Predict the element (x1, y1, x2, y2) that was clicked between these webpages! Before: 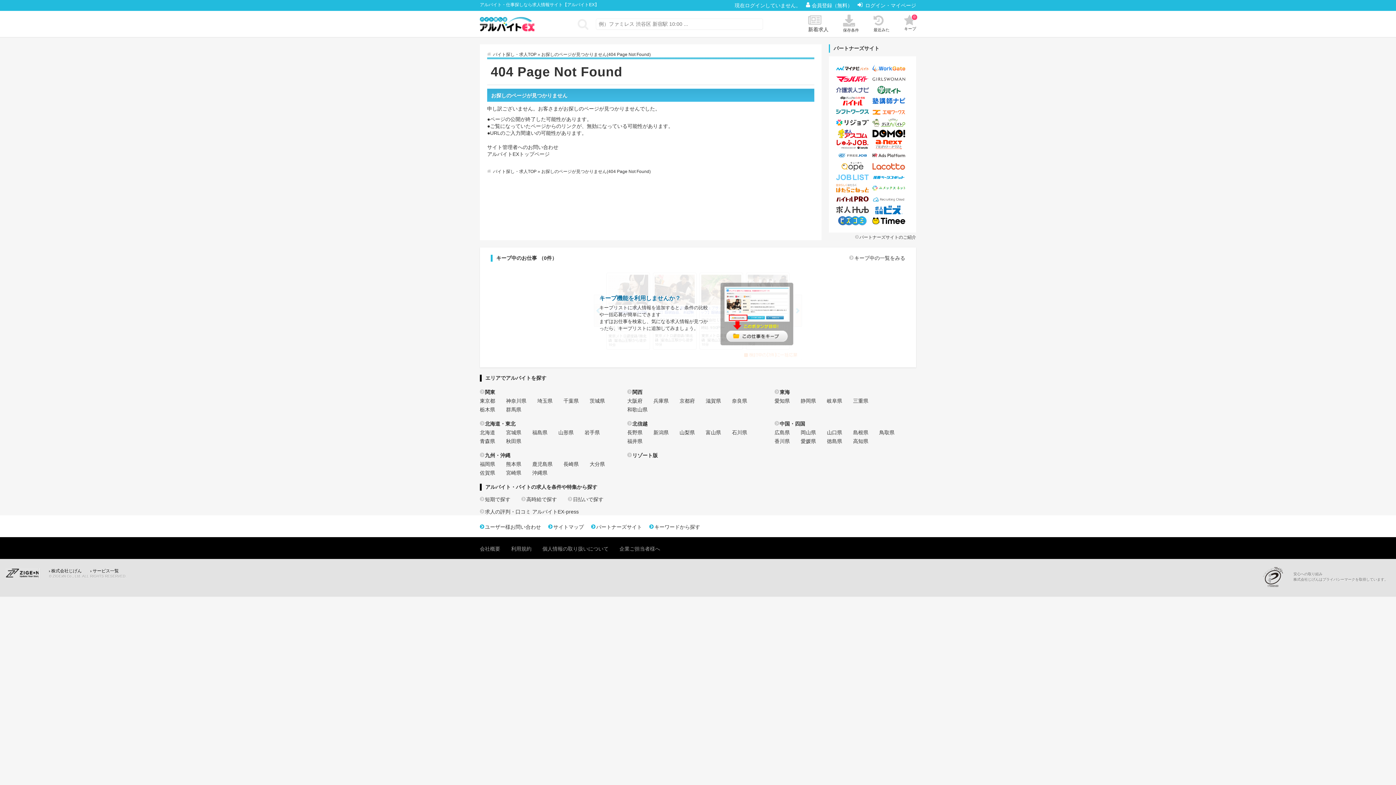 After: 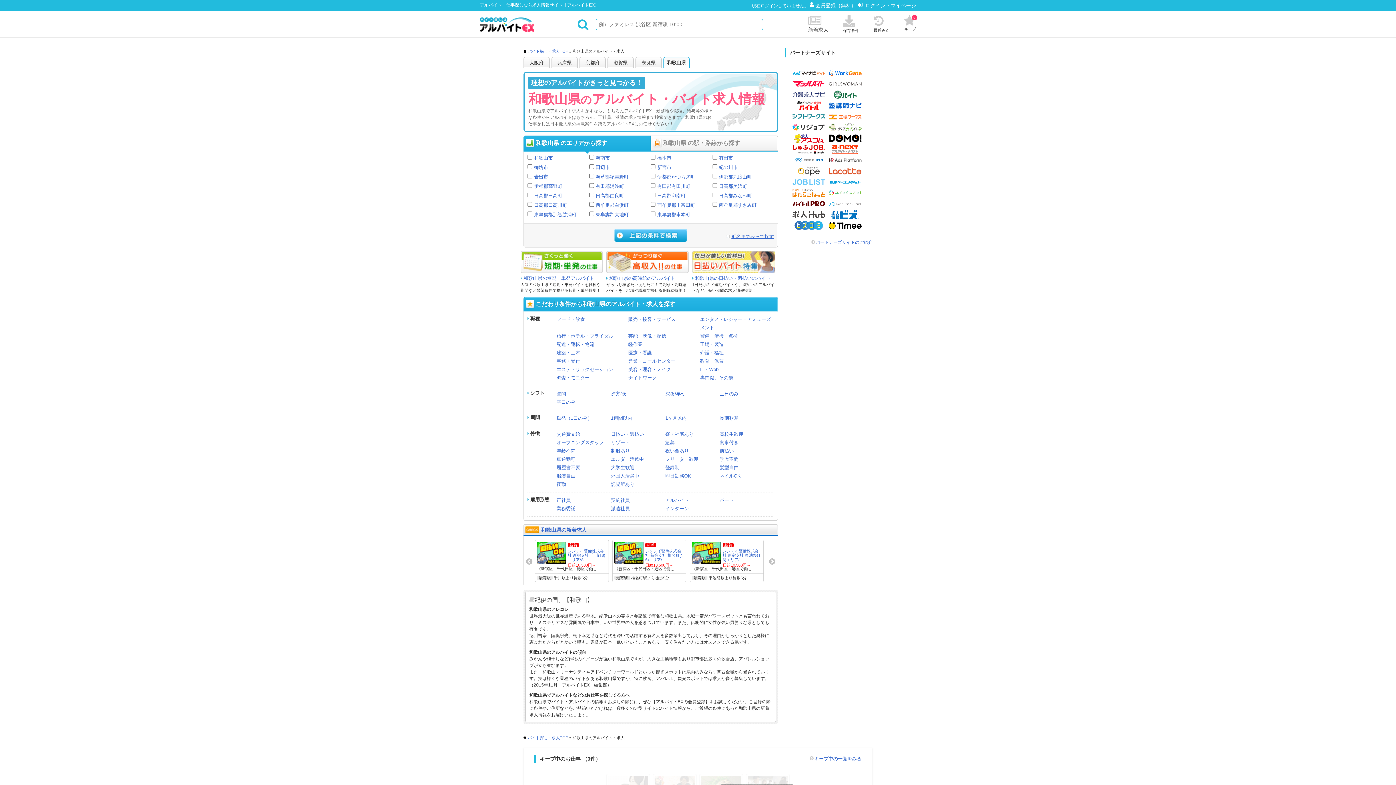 Action: label: 和歌山県 bbox: (627, 406, 647, 412)